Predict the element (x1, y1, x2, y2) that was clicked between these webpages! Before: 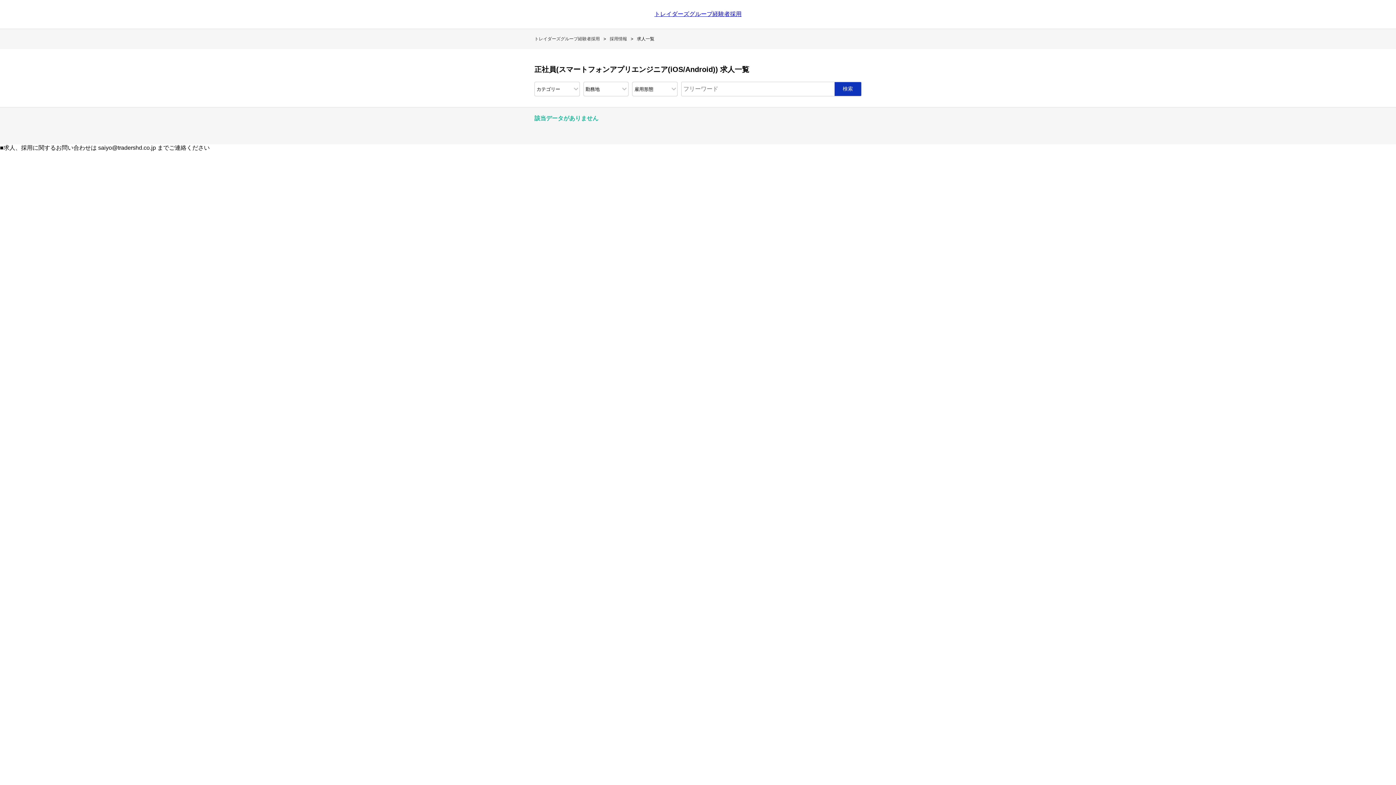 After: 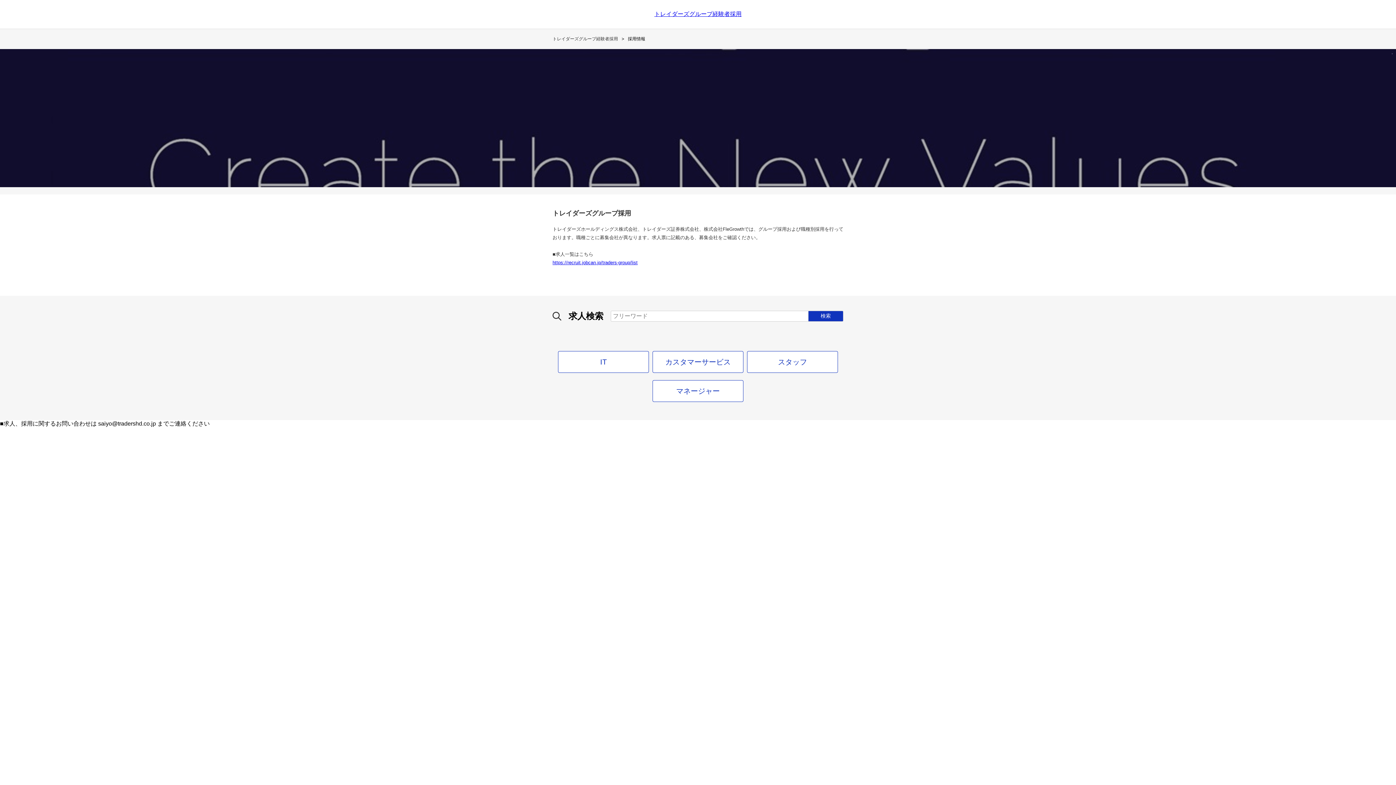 Action: bbox: (609, 36, 627, 41) label: 採用情報